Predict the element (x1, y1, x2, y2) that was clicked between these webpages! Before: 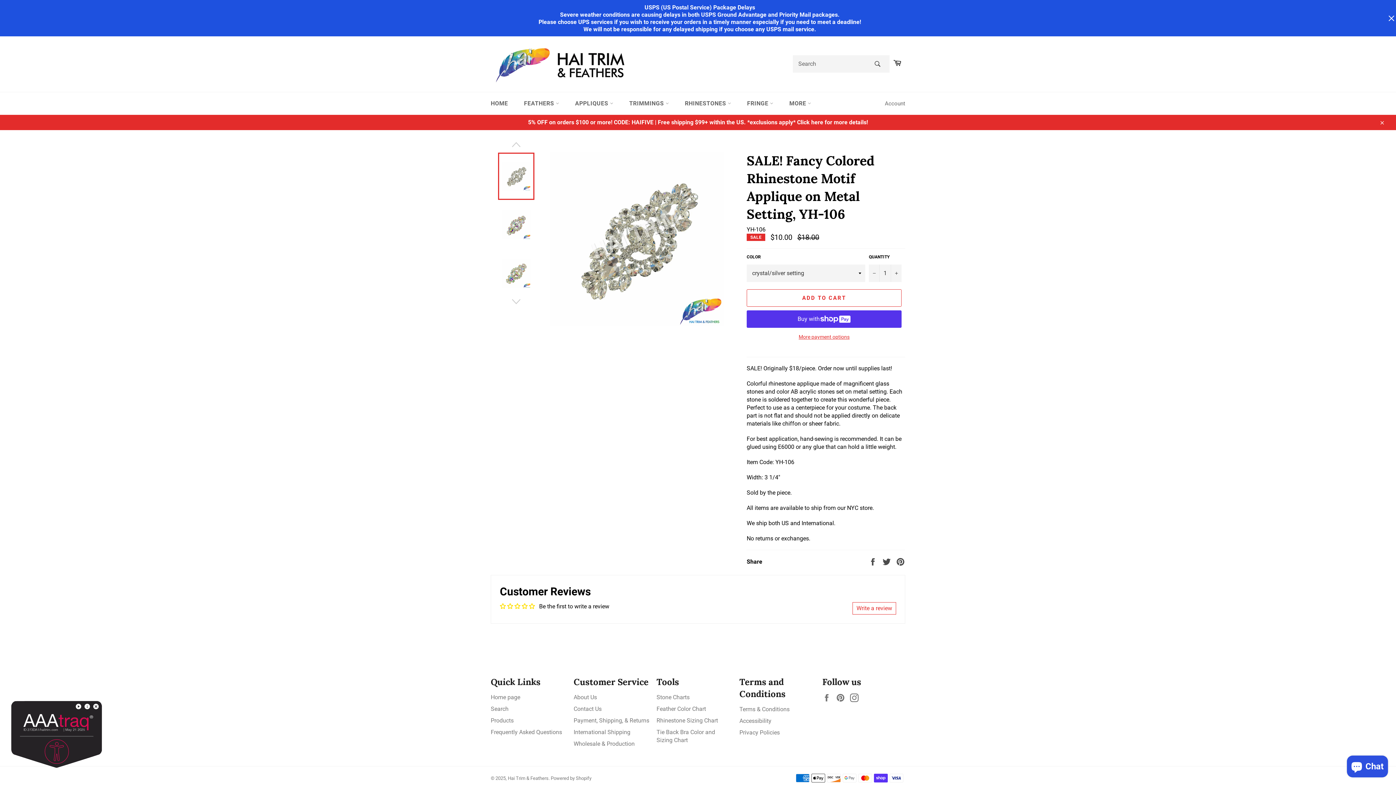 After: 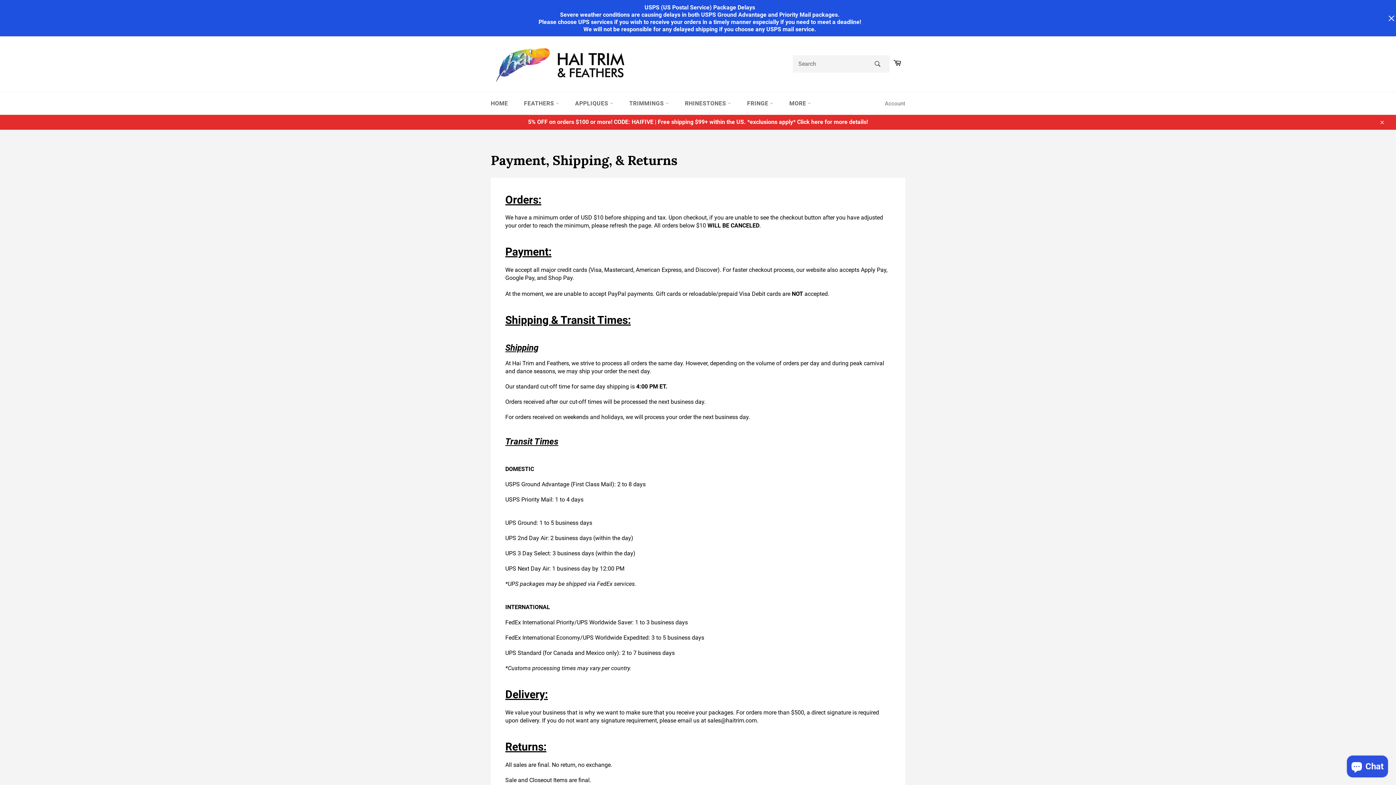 Action: bbox: (573, 717, 649, 724) label: Payment, Shipping, & Returns